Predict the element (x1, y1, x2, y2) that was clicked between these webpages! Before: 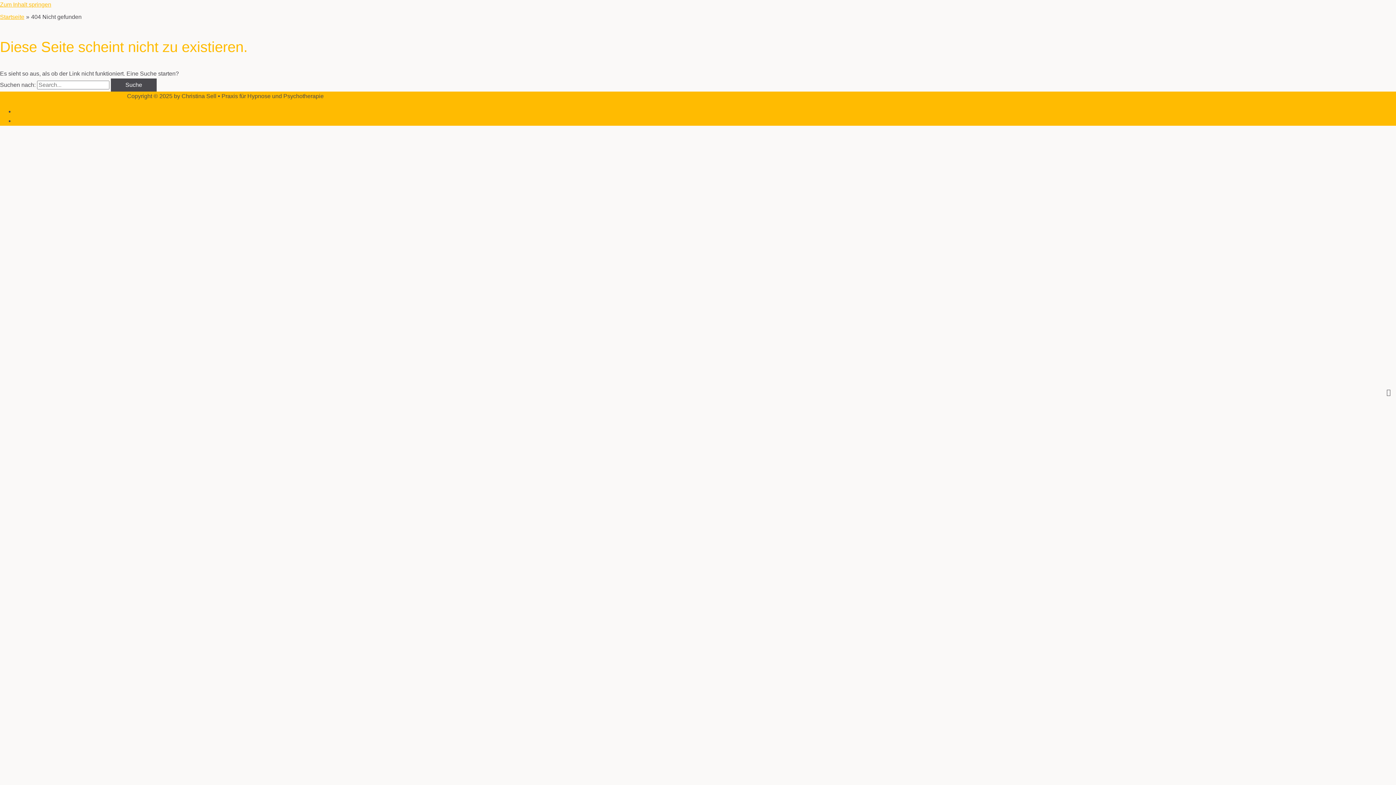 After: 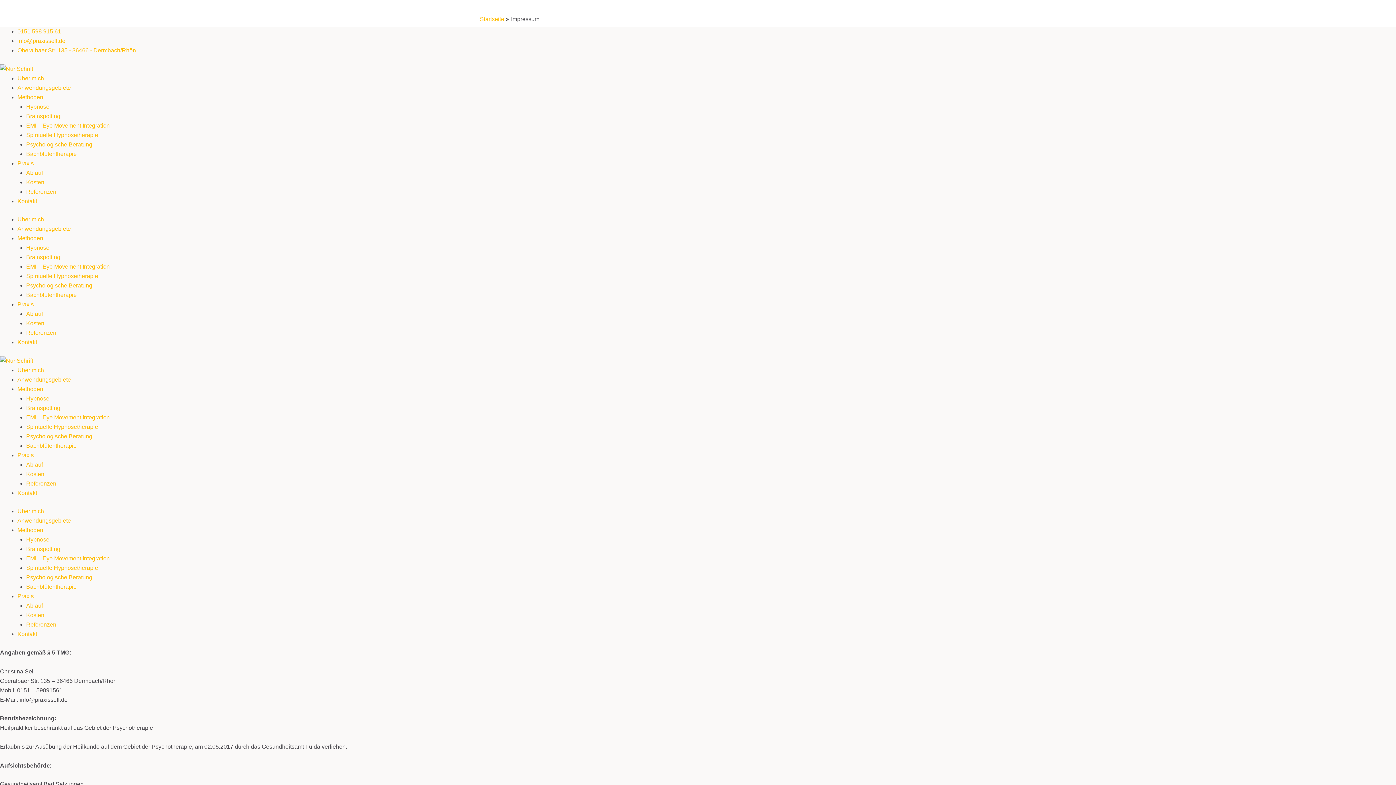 Action: bbox: (218, 108, 246, 114) label: Impressum